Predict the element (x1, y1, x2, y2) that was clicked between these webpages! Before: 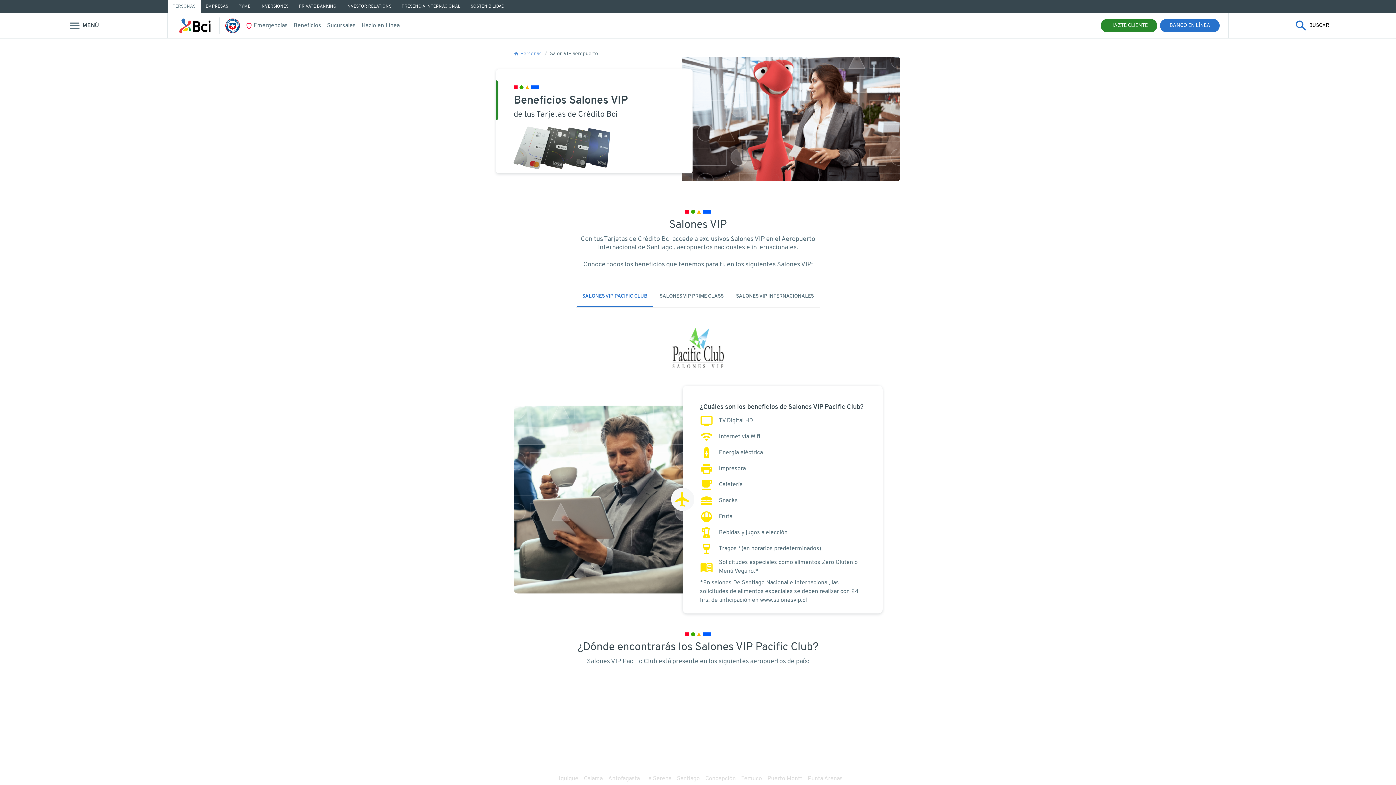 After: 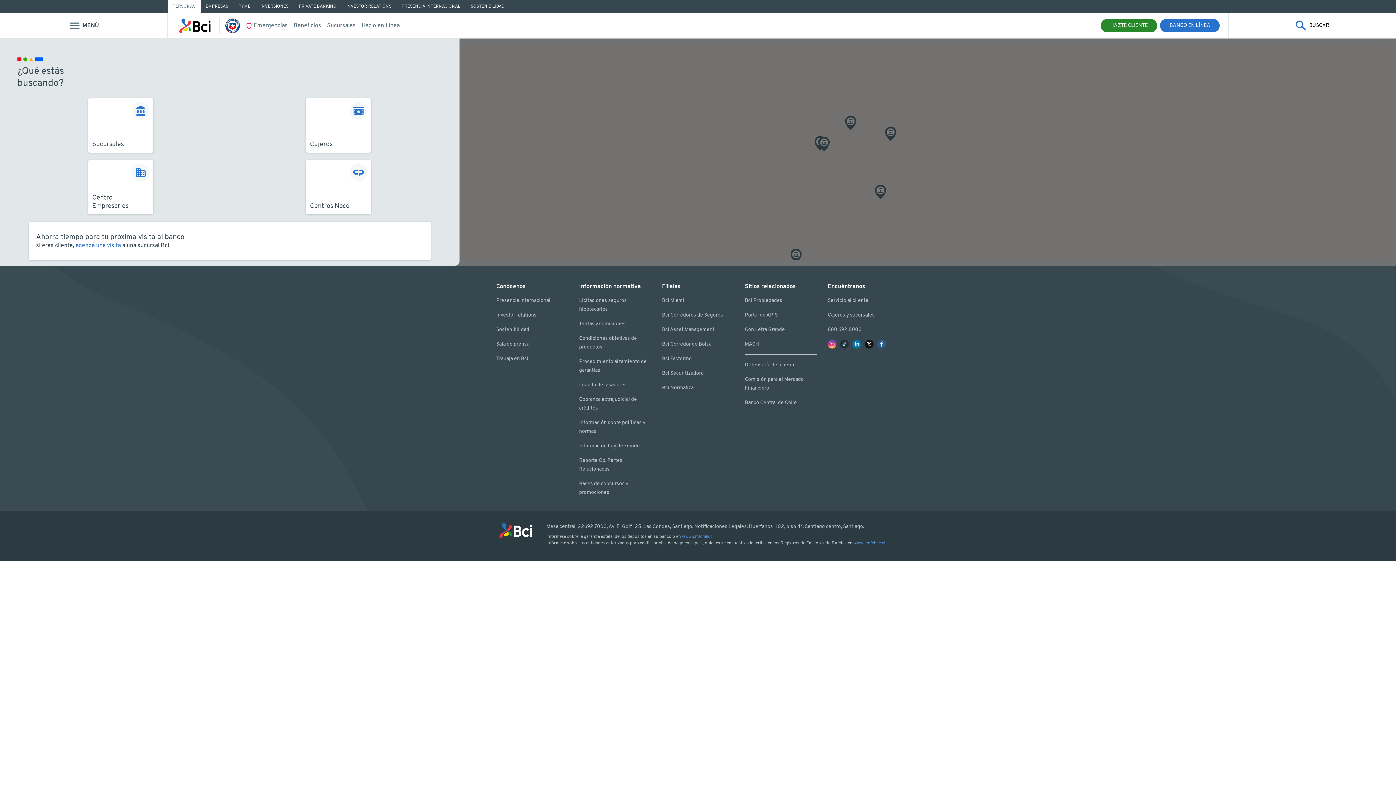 Action: bbox: (324, 18, 358, 32) label: Ir a Sucursales y cajeros